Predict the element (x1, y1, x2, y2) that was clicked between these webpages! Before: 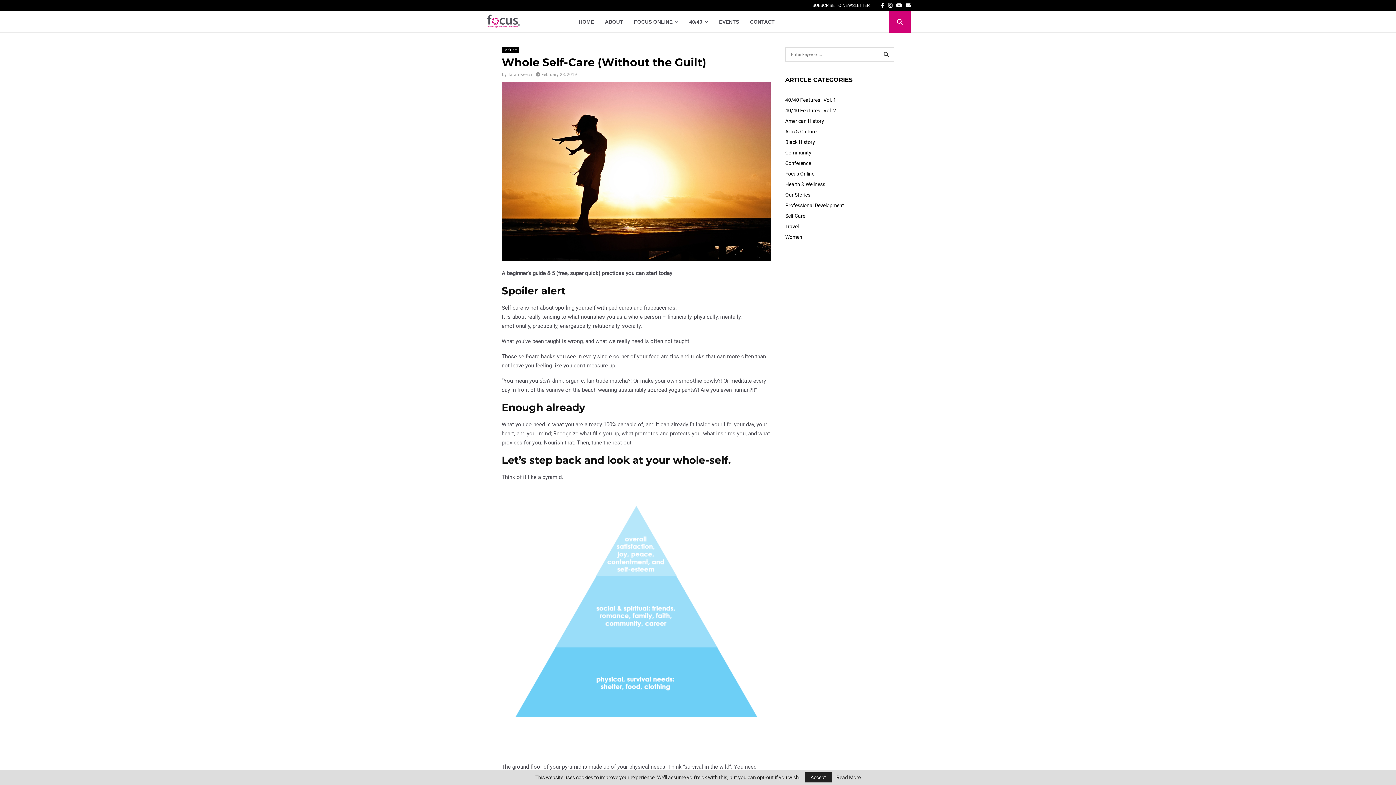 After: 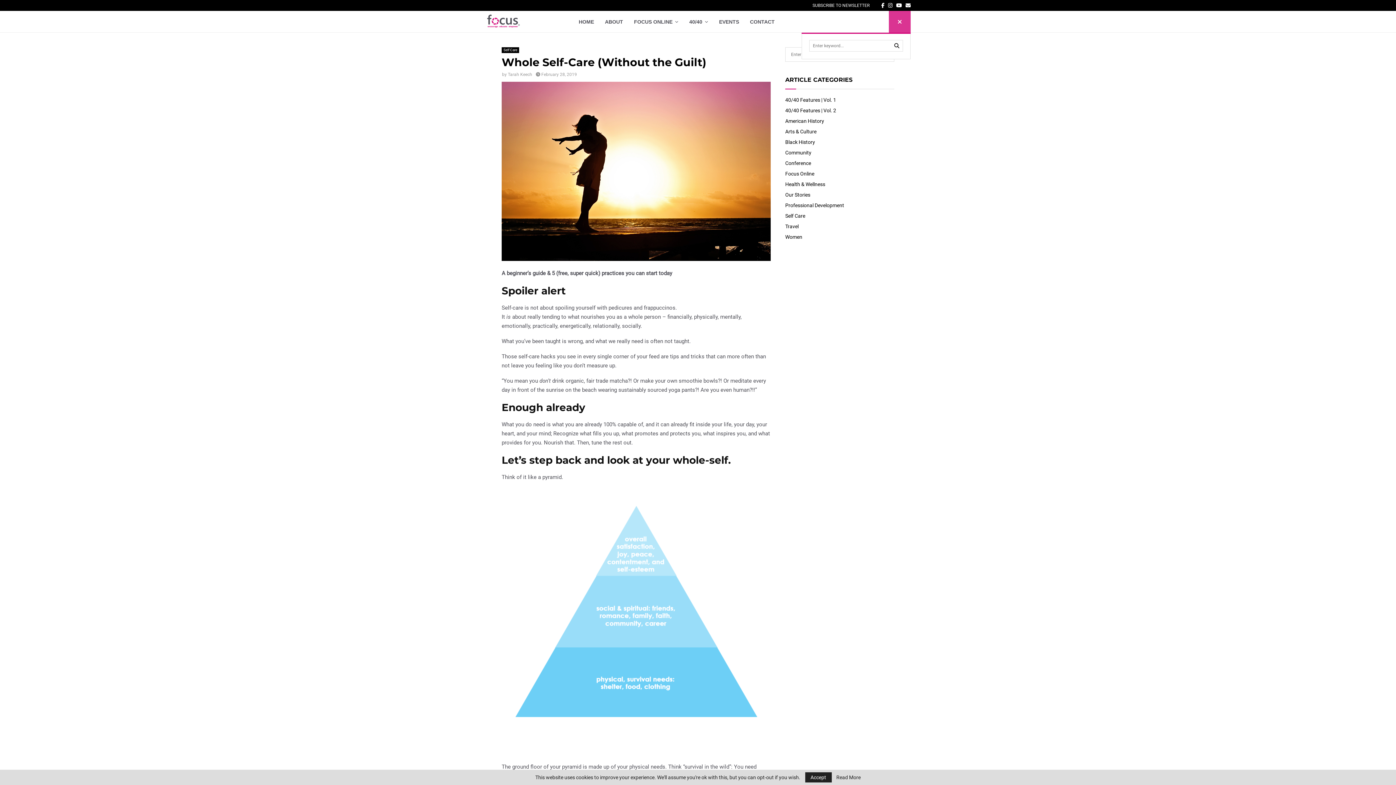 Action: bbox: (889, 10, 910, 32)